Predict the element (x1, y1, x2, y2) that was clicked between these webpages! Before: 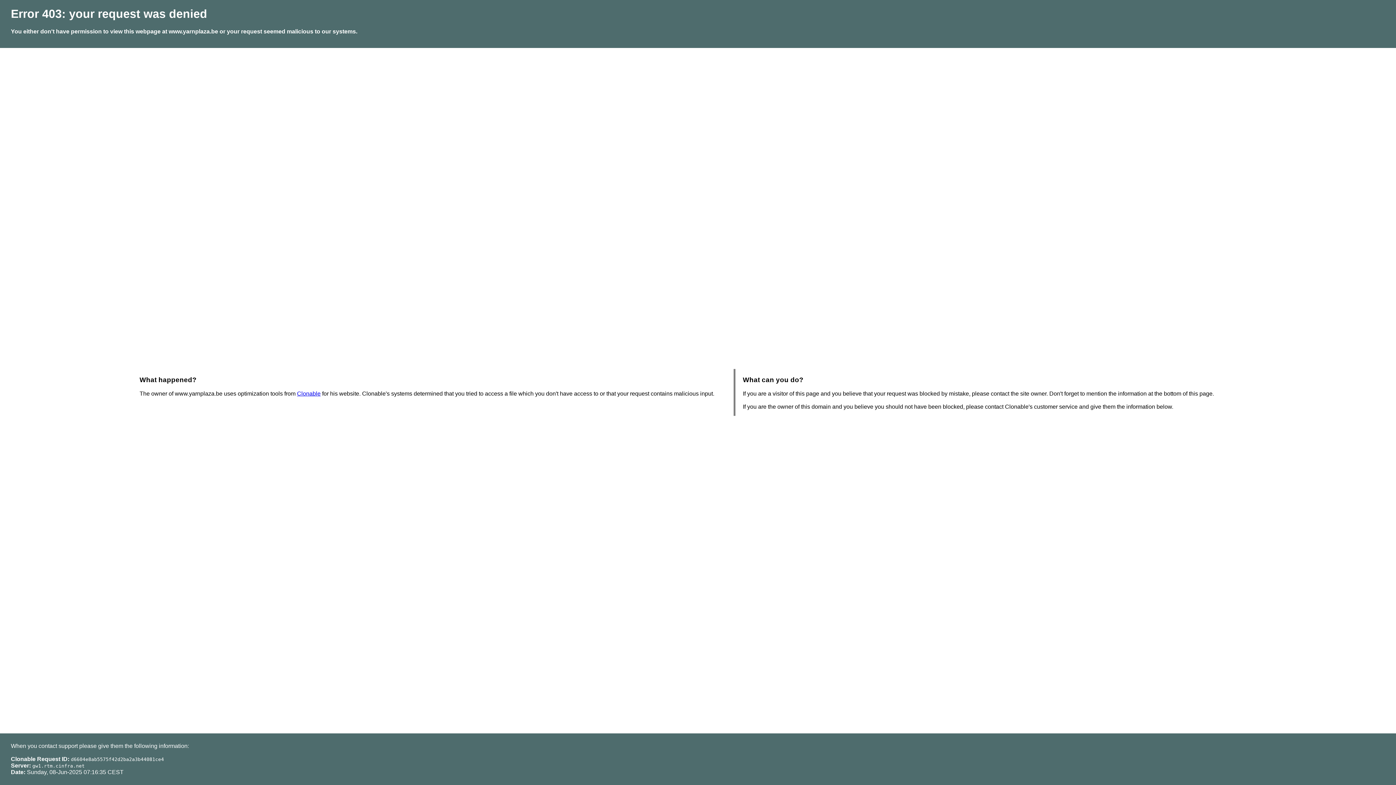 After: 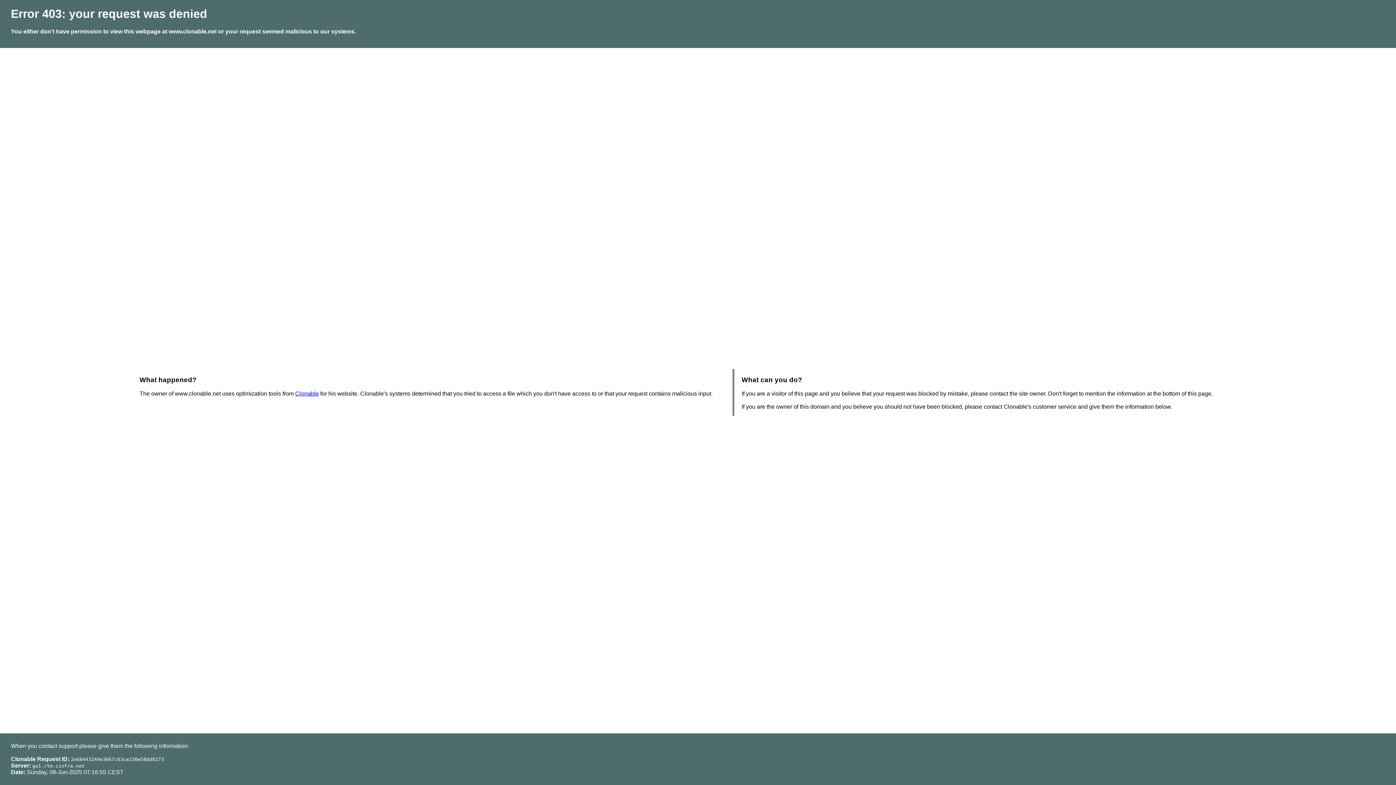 Action: label: Clonable bbox: (297, 390, 320, 396)